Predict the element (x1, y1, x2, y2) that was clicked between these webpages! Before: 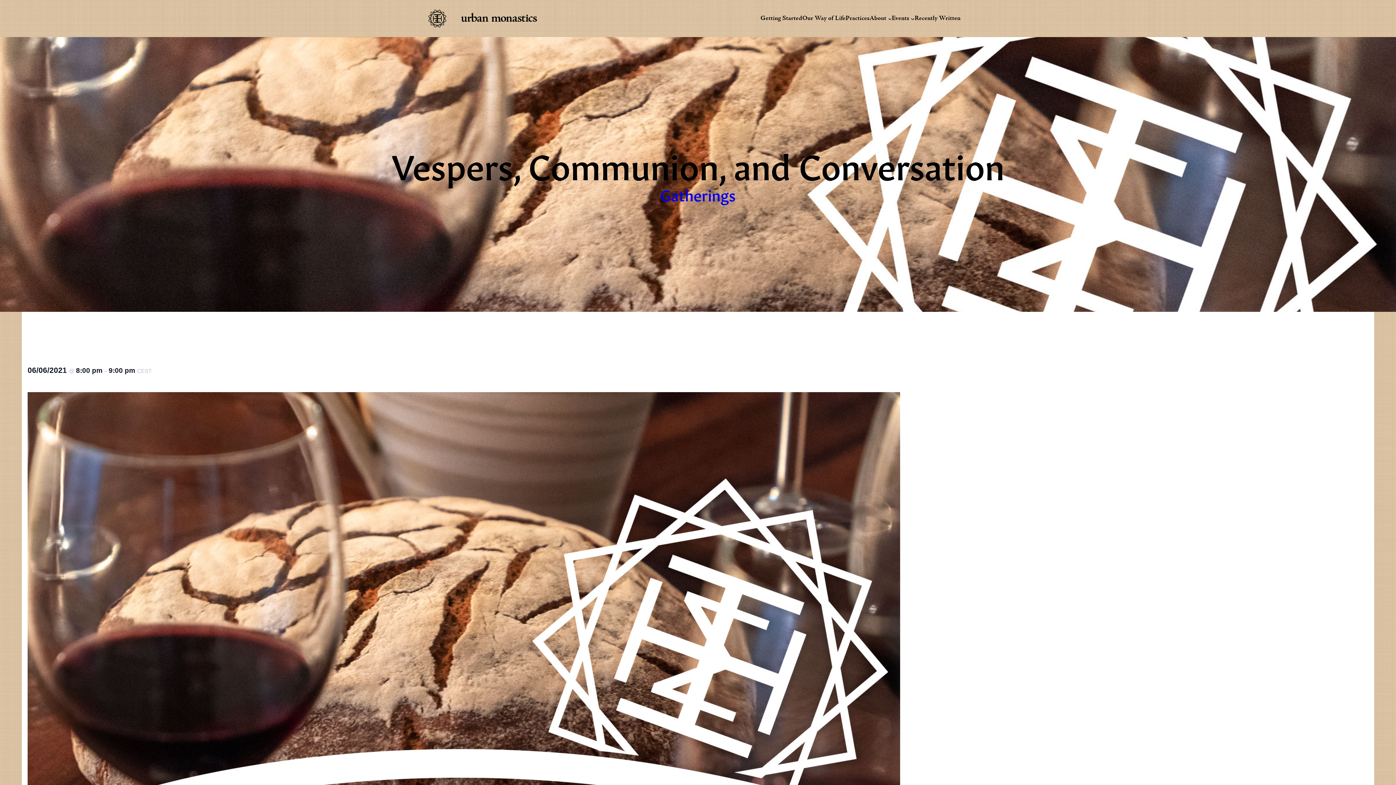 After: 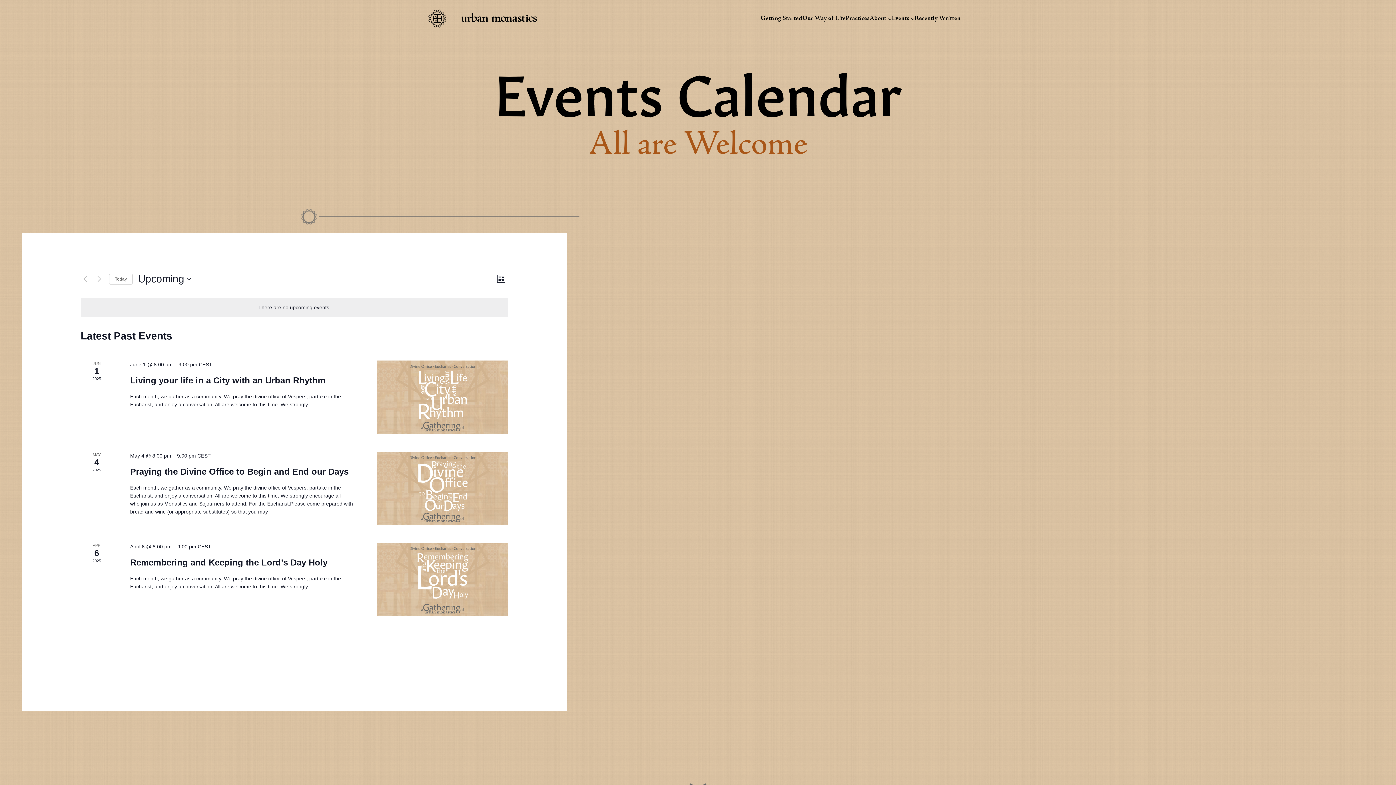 Action: bbox: (892, 13, 909, 23) label: Events